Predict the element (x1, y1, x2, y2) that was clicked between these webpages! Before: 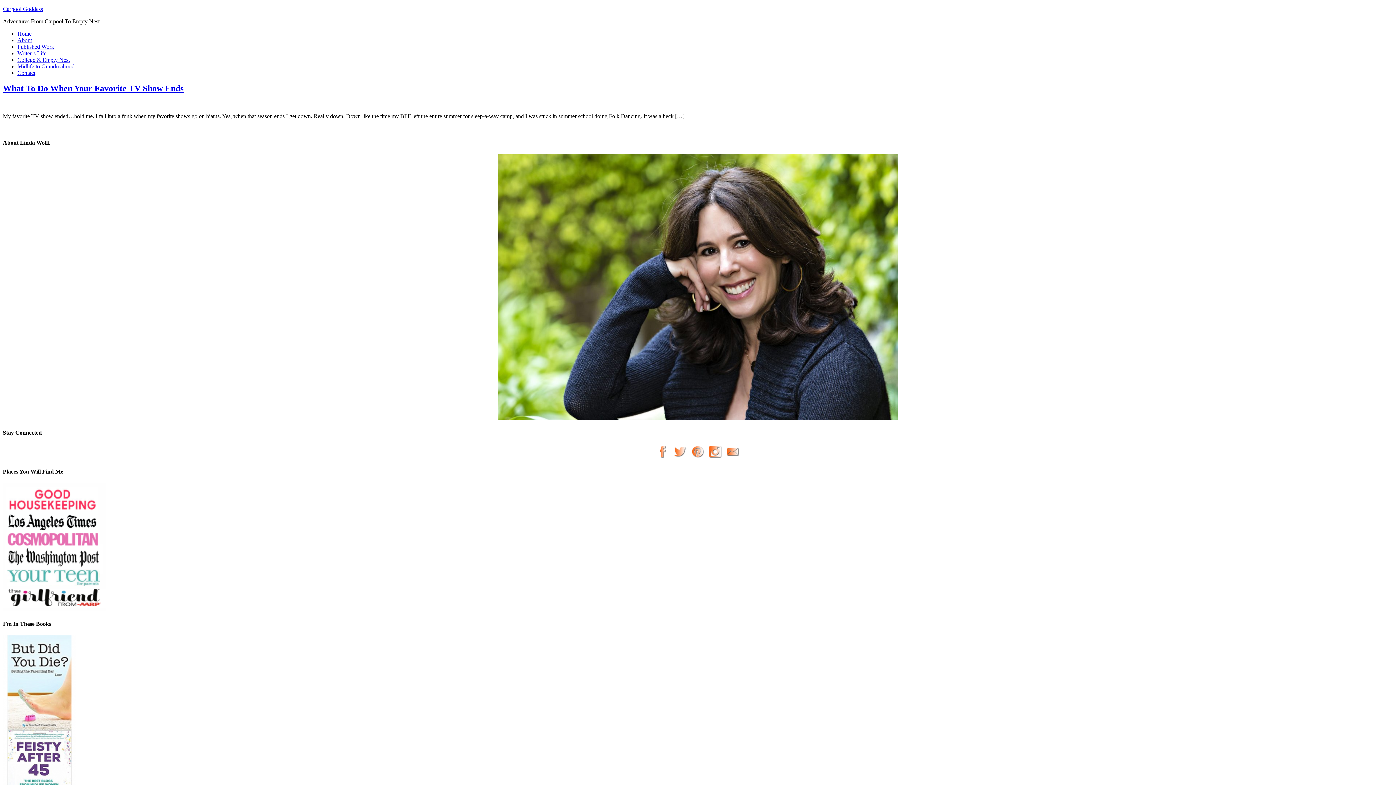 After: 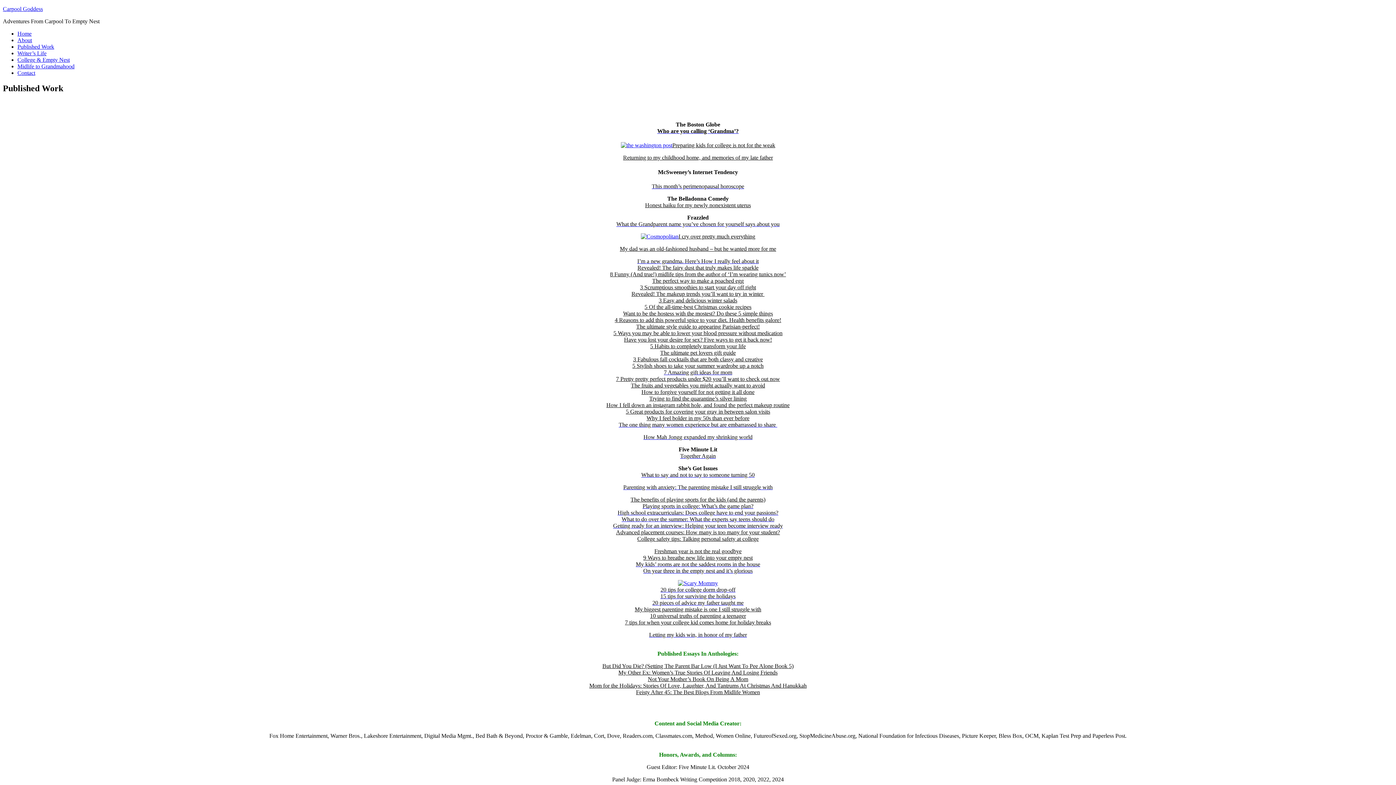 Action: label: Published Work bbox: (17, 43, 54, 49)